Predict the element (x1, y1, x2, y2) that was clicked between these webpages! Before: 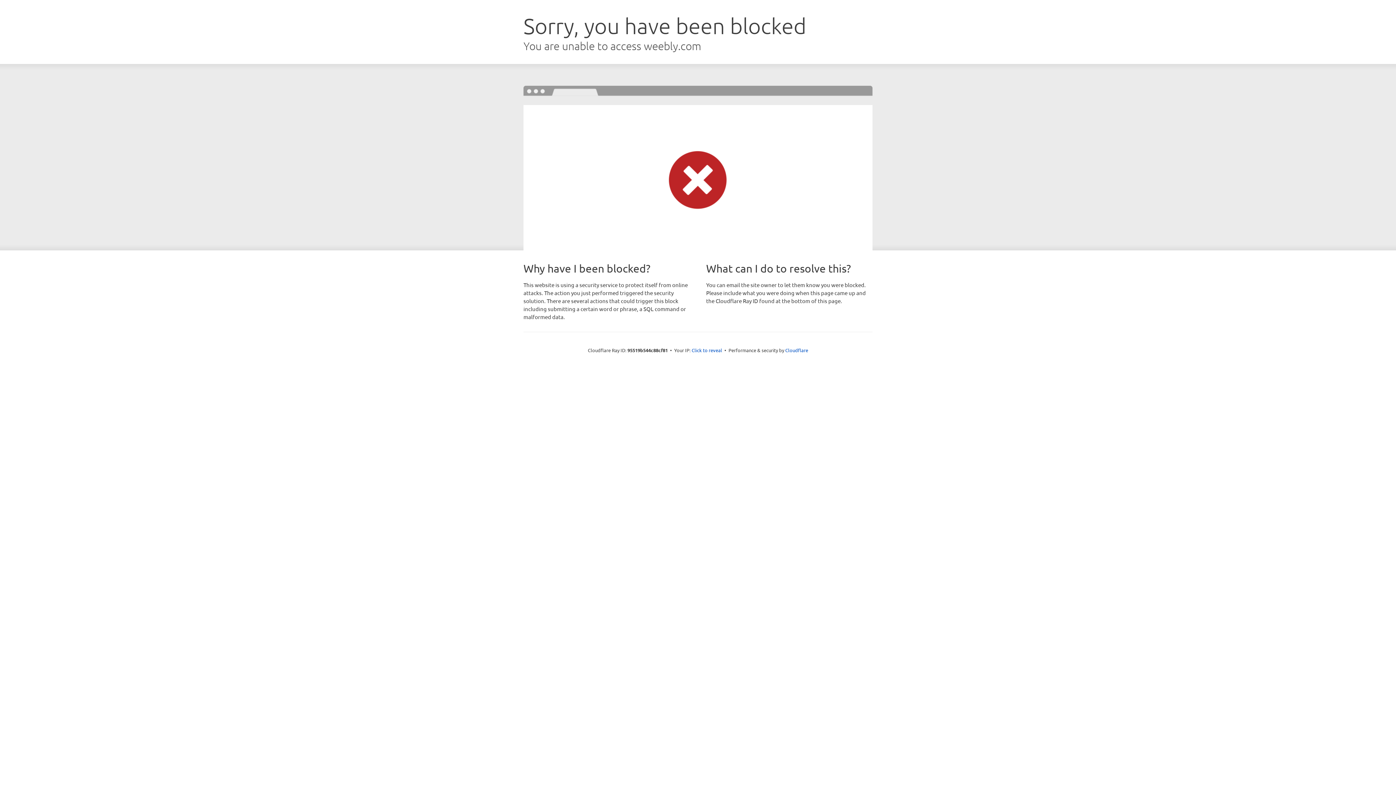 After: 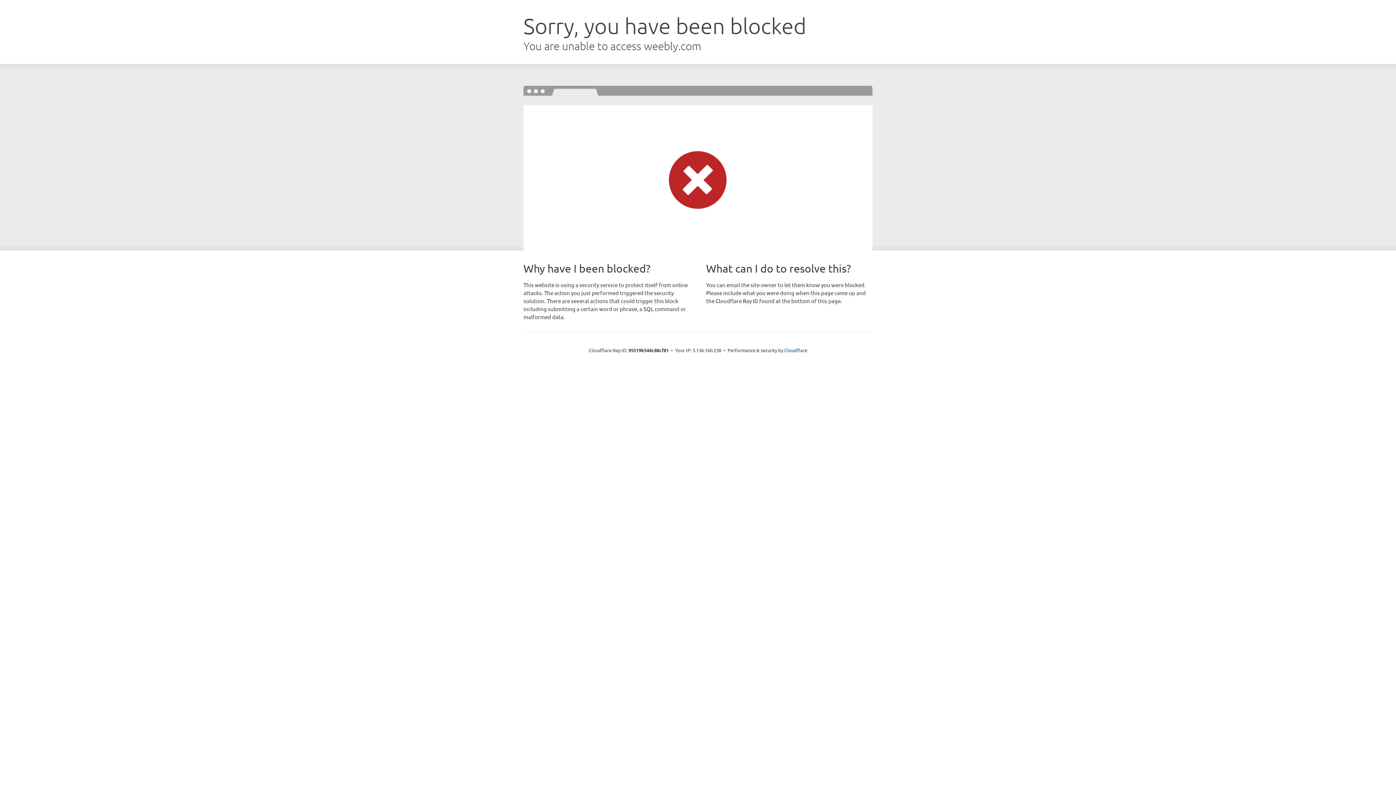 Action: bbox: (691, 346, 722, 353) label: Click to reveal